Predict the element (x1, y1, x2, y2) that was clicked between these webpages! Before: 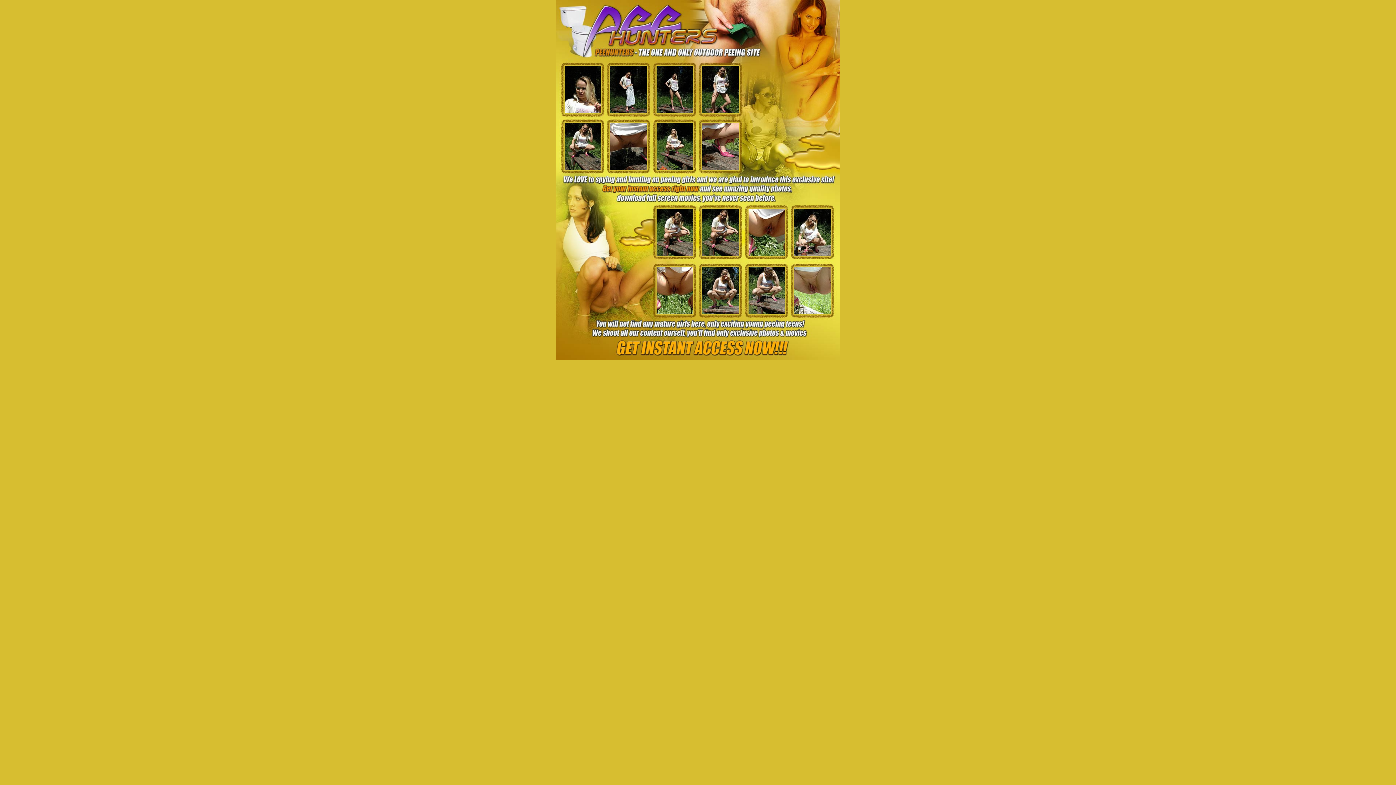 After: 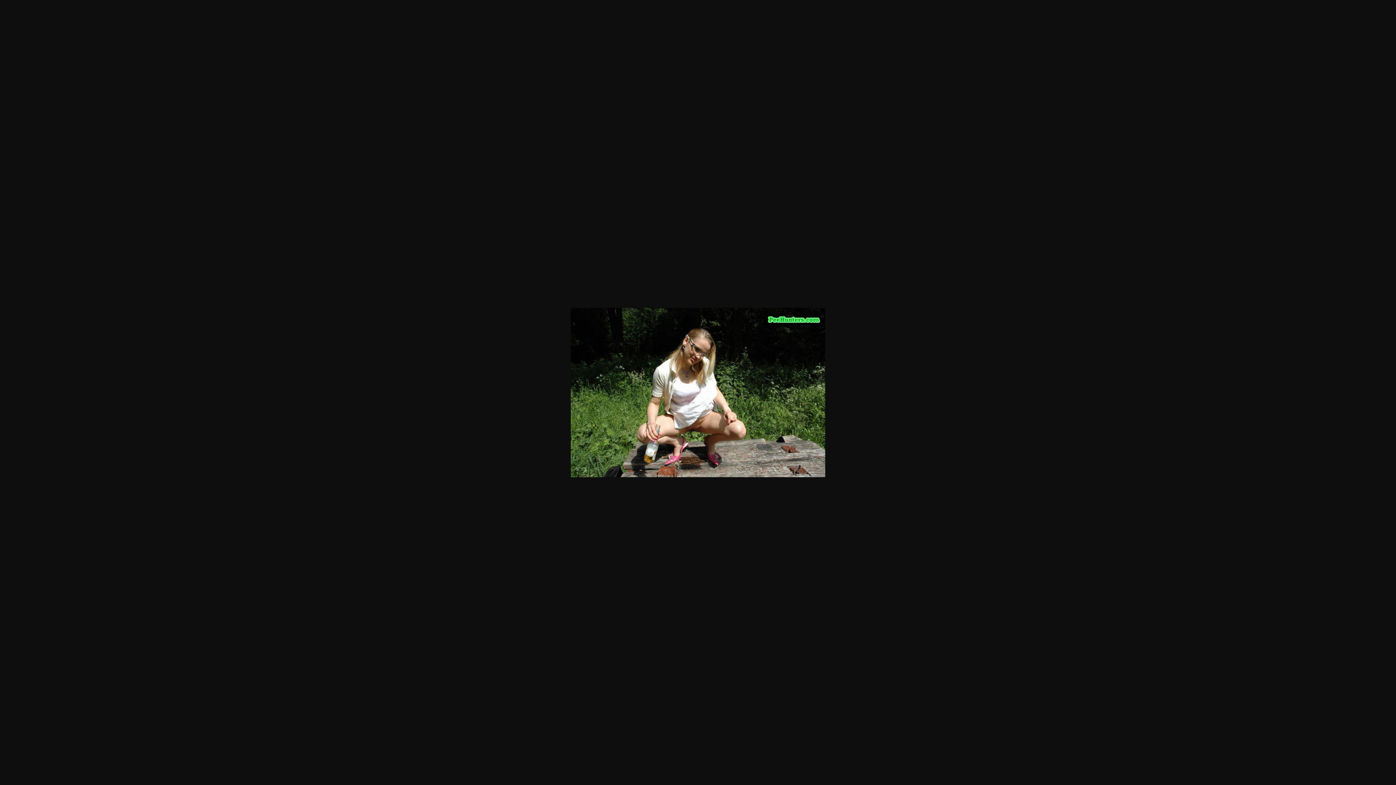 Action: bbox: (794, 250, 830, 257)